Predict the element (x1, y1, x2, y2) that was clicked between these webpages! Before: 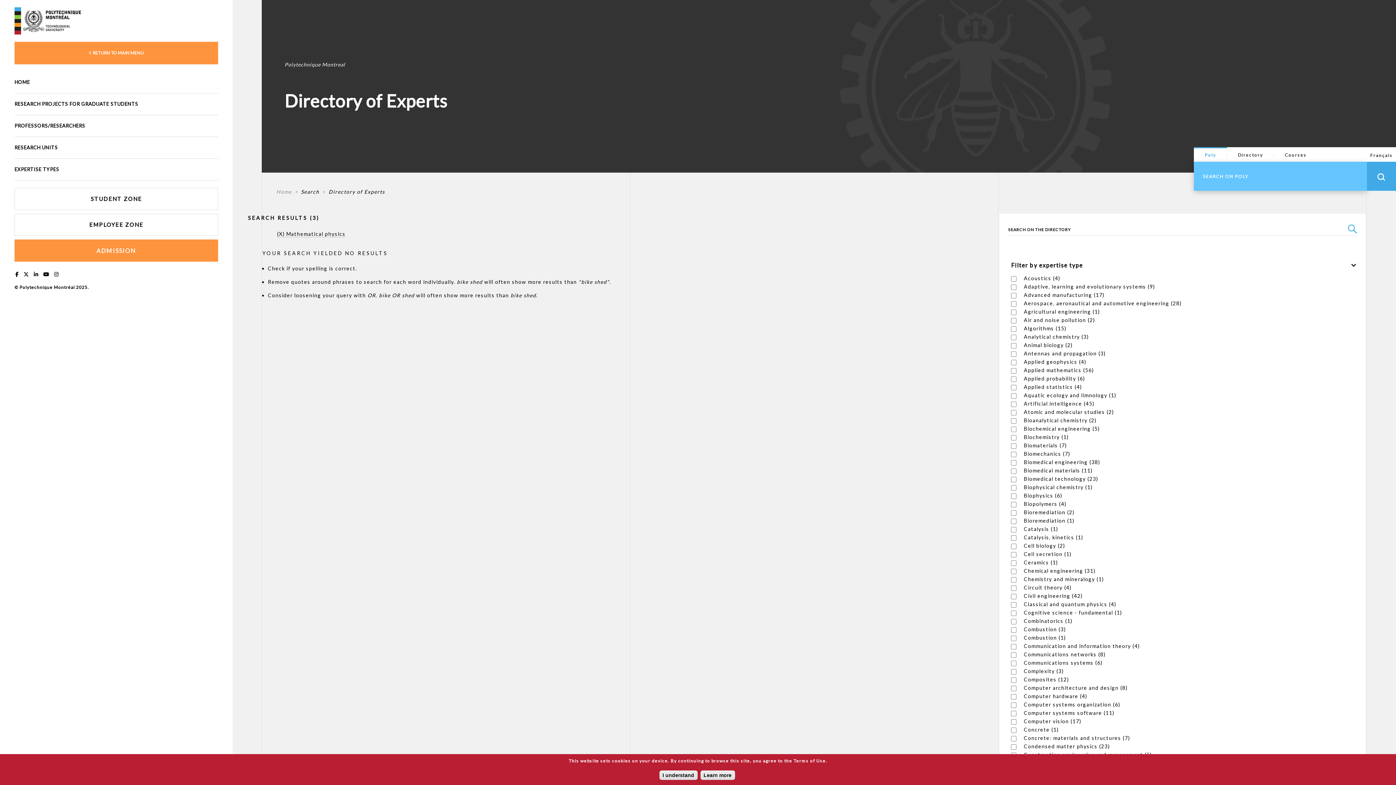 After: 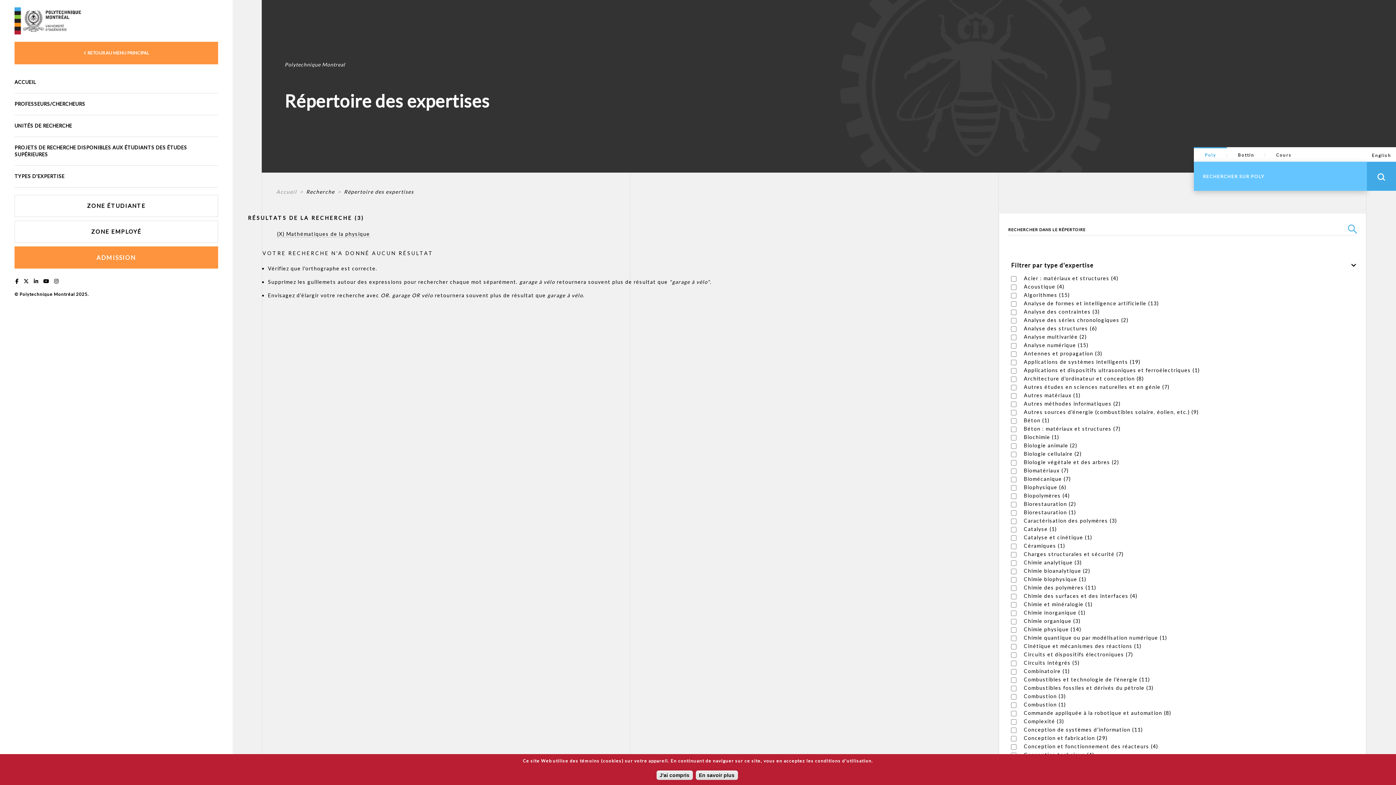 Action: bbox: (1370, 152, 1393, 158) label: Français